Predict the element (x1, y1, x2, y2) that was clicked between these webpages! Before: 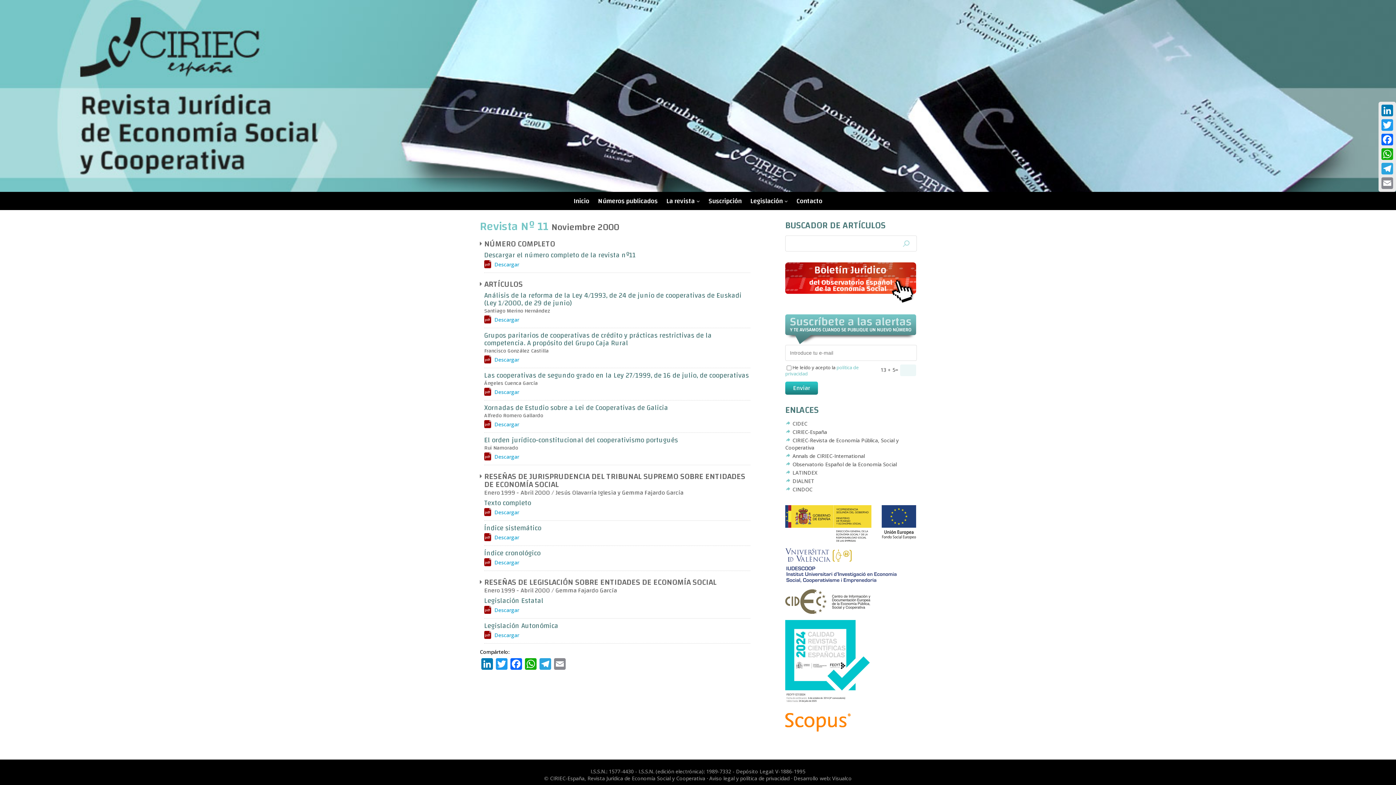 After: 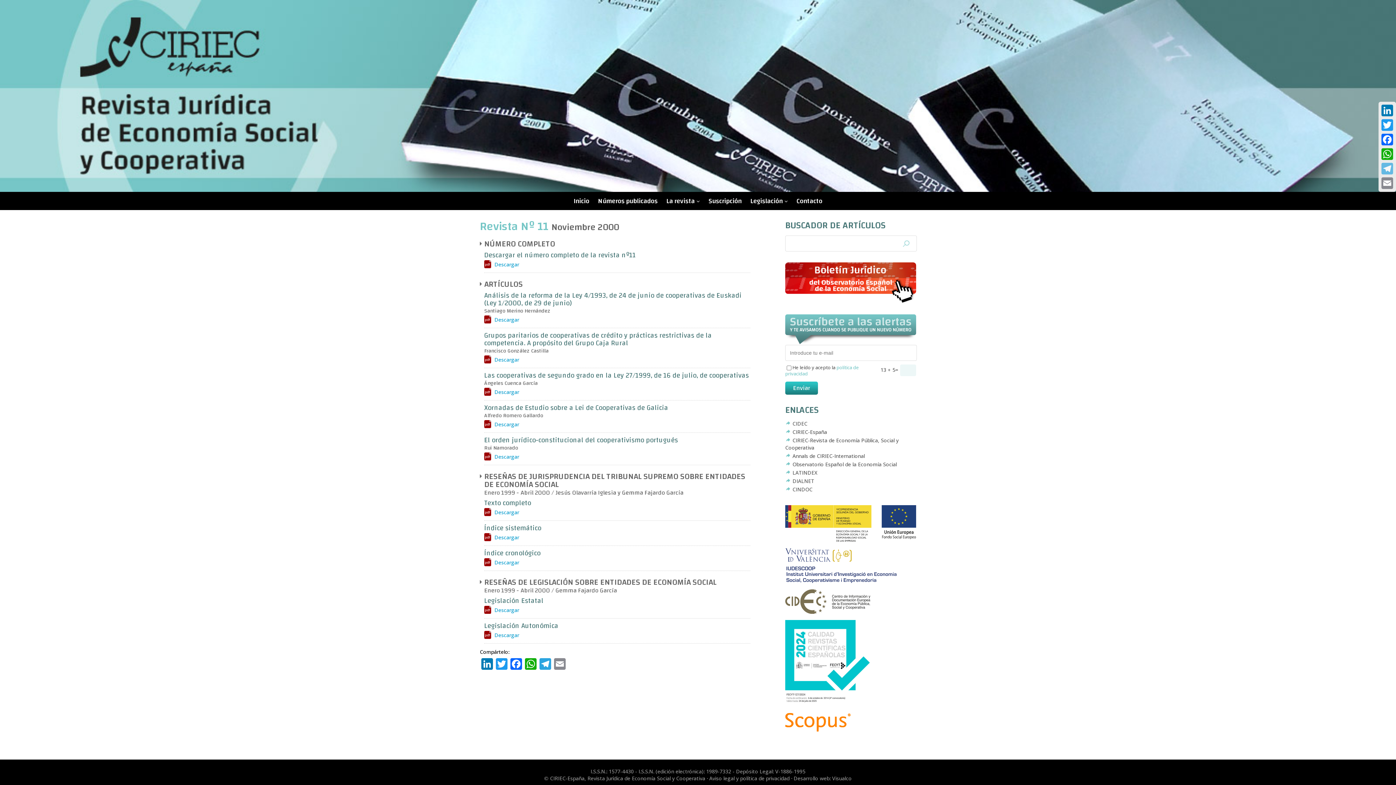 Action: bbox: (1380, 161, 1394, 176) label: Telegram